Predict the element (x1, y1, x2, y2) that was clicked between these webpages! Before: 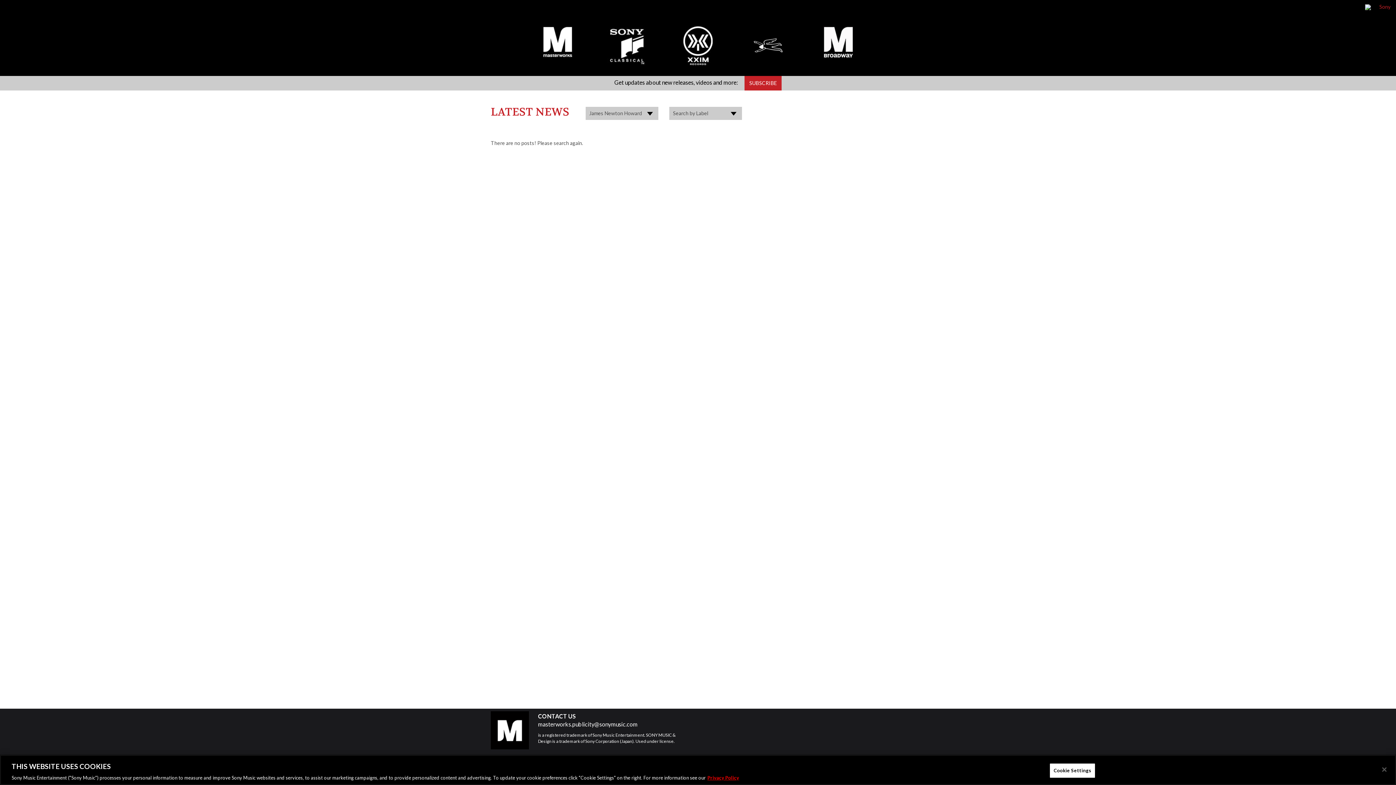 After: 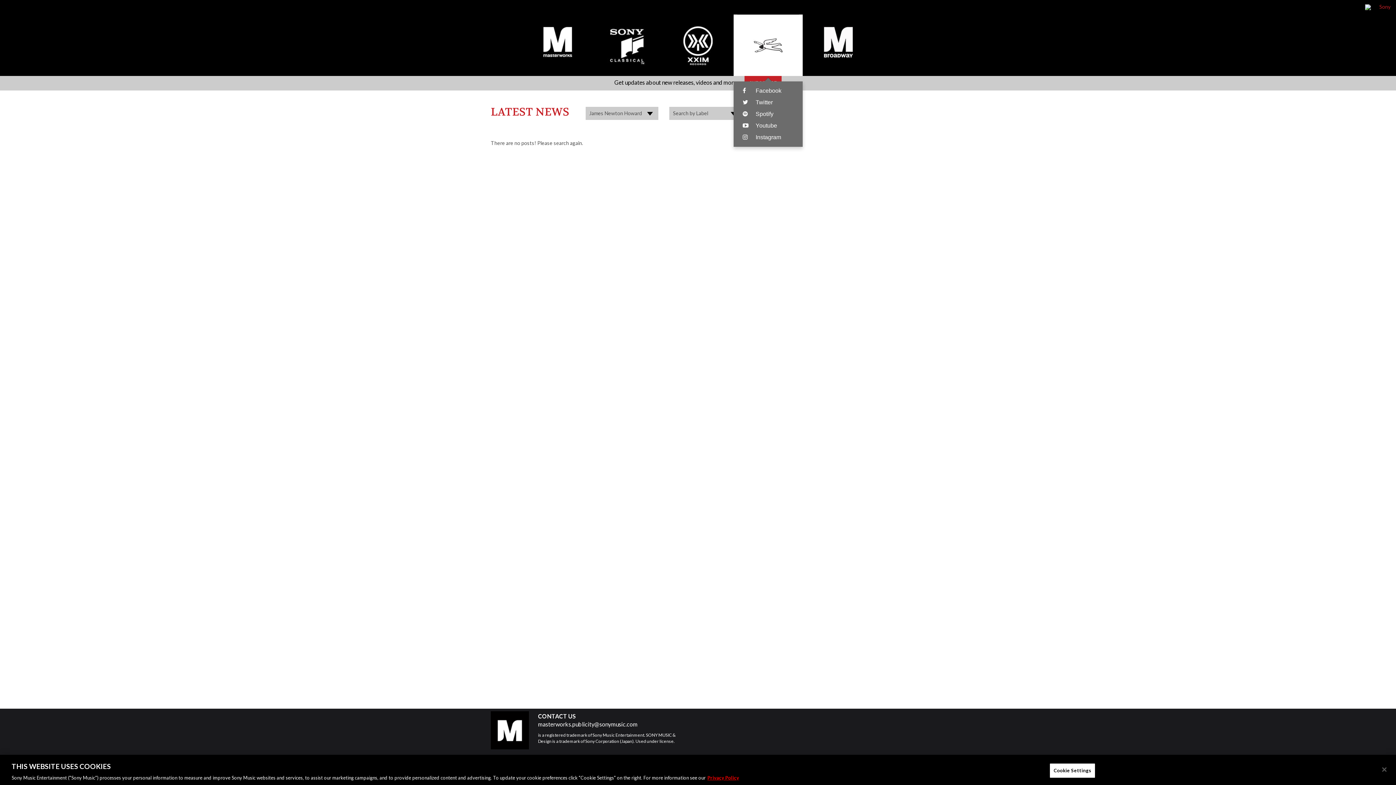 Action: bbox: (733, 14, 802, 76) label: Milan Records